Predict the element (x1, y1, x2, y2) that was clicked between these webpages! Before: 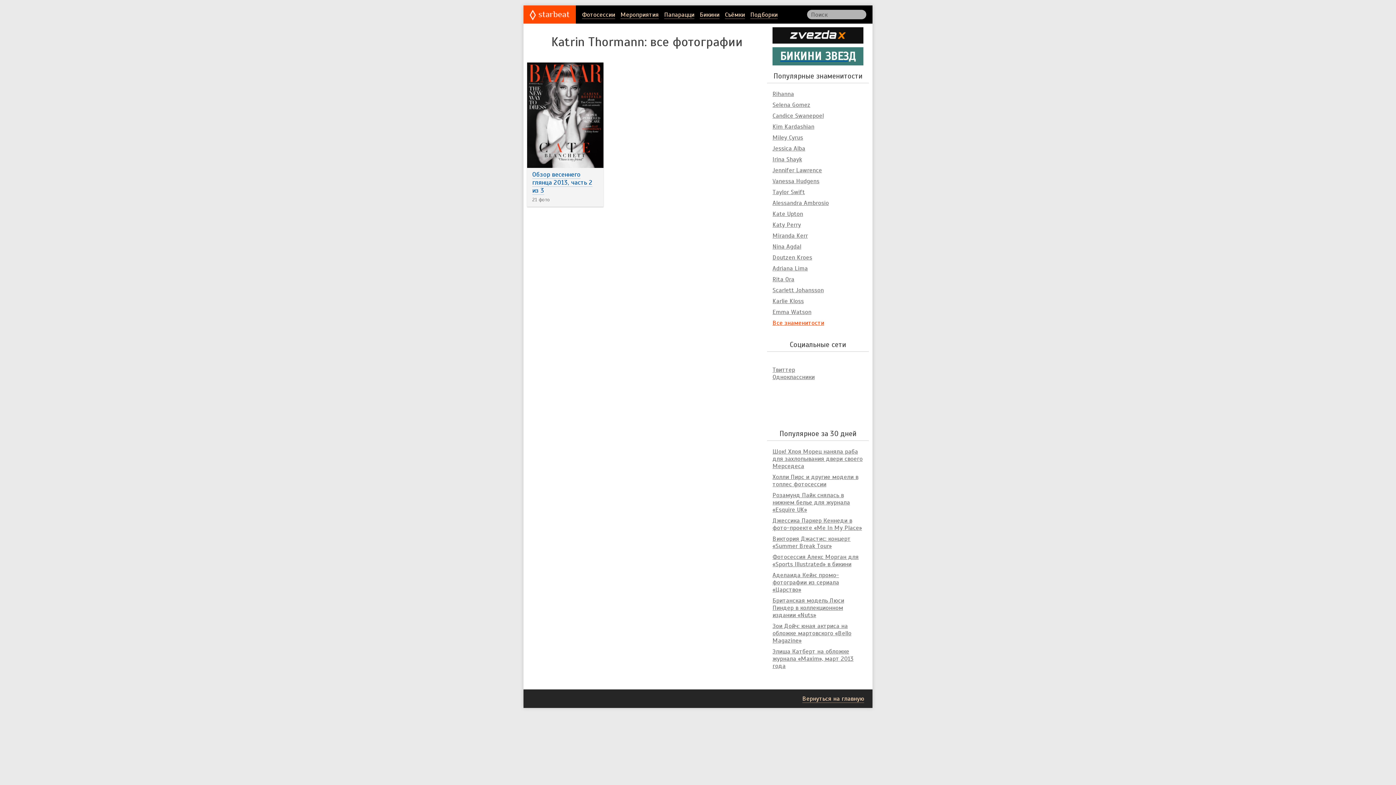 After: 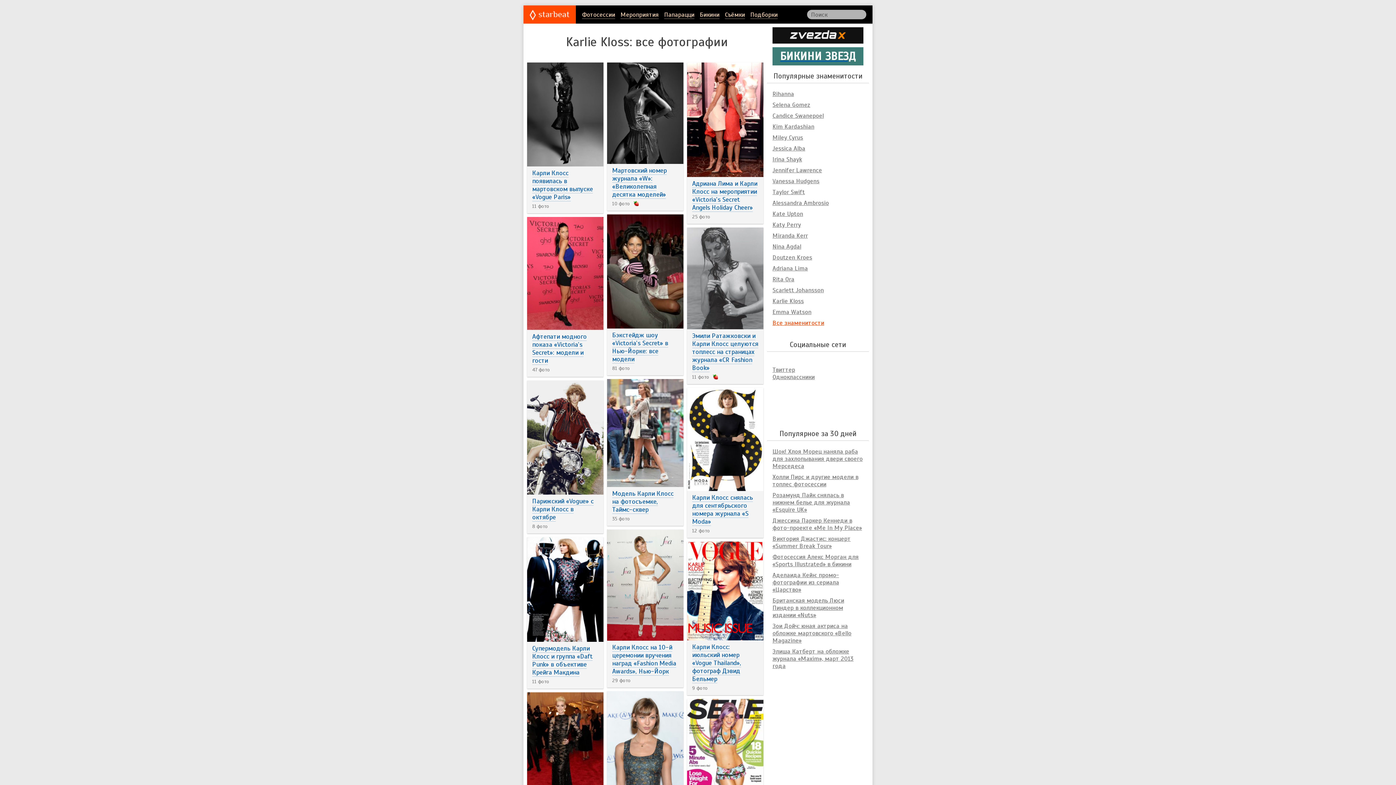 Action: label: Karlie Kloss bbox: (772, 297, 804, 305)